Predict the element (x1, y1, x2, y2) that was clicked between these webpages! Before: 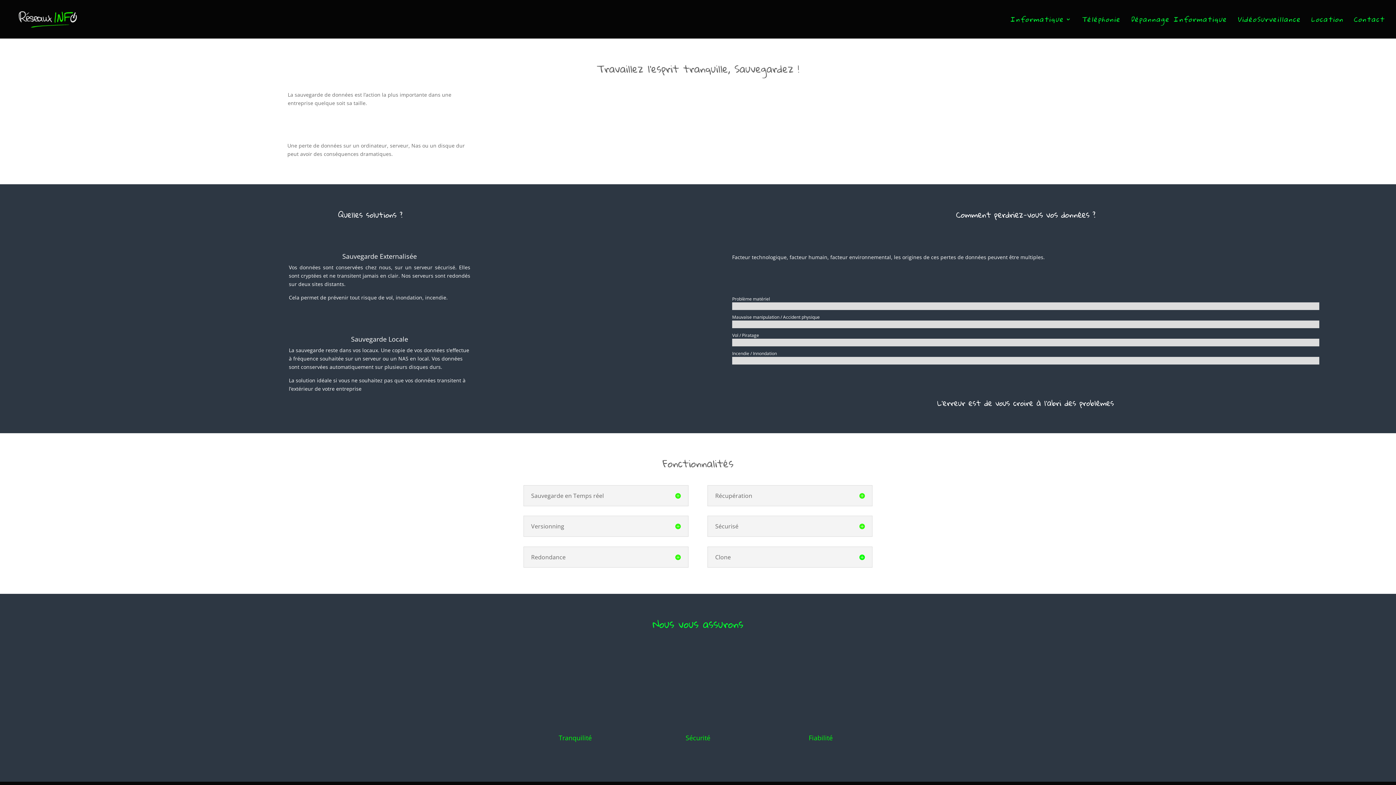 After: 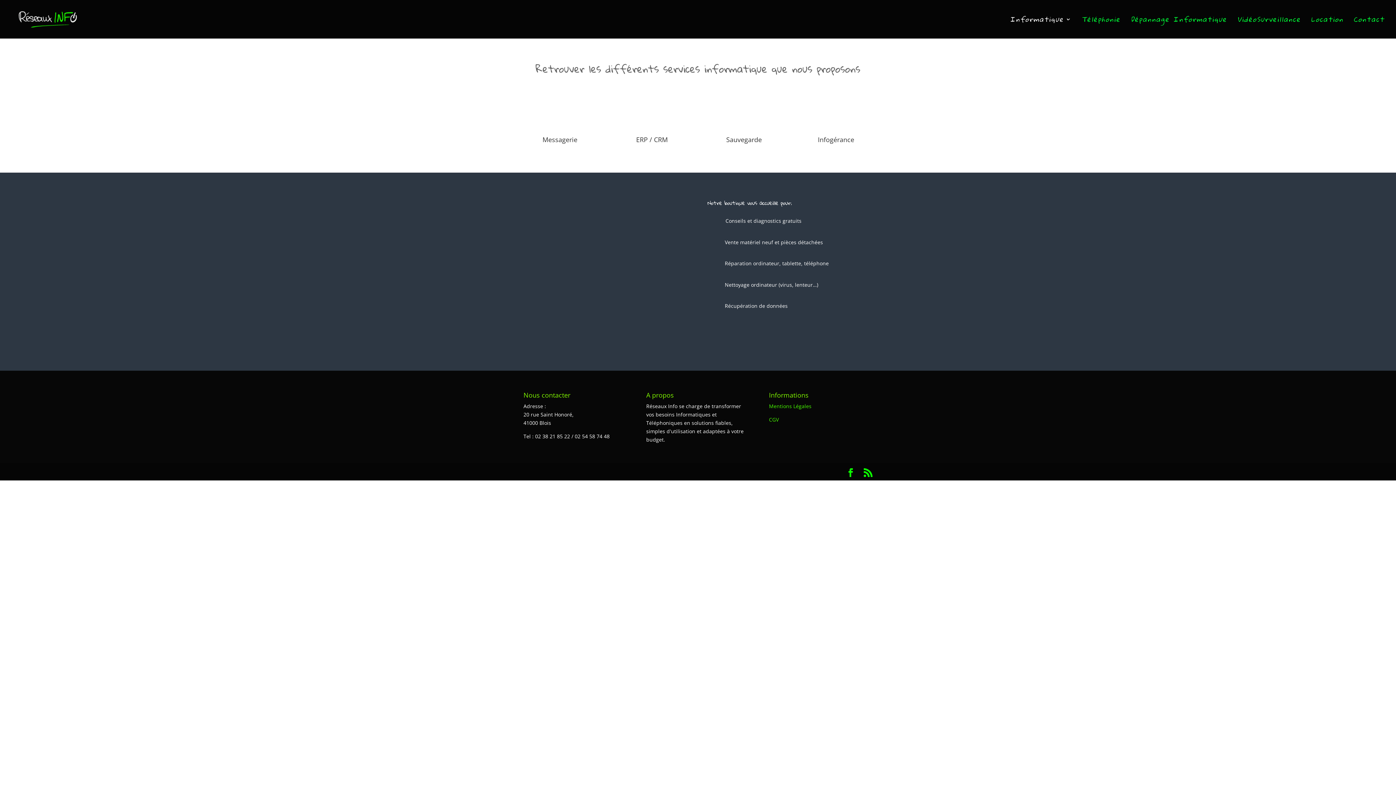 Action: bbox: (1010, 16, 1071, 38) label: Informatique